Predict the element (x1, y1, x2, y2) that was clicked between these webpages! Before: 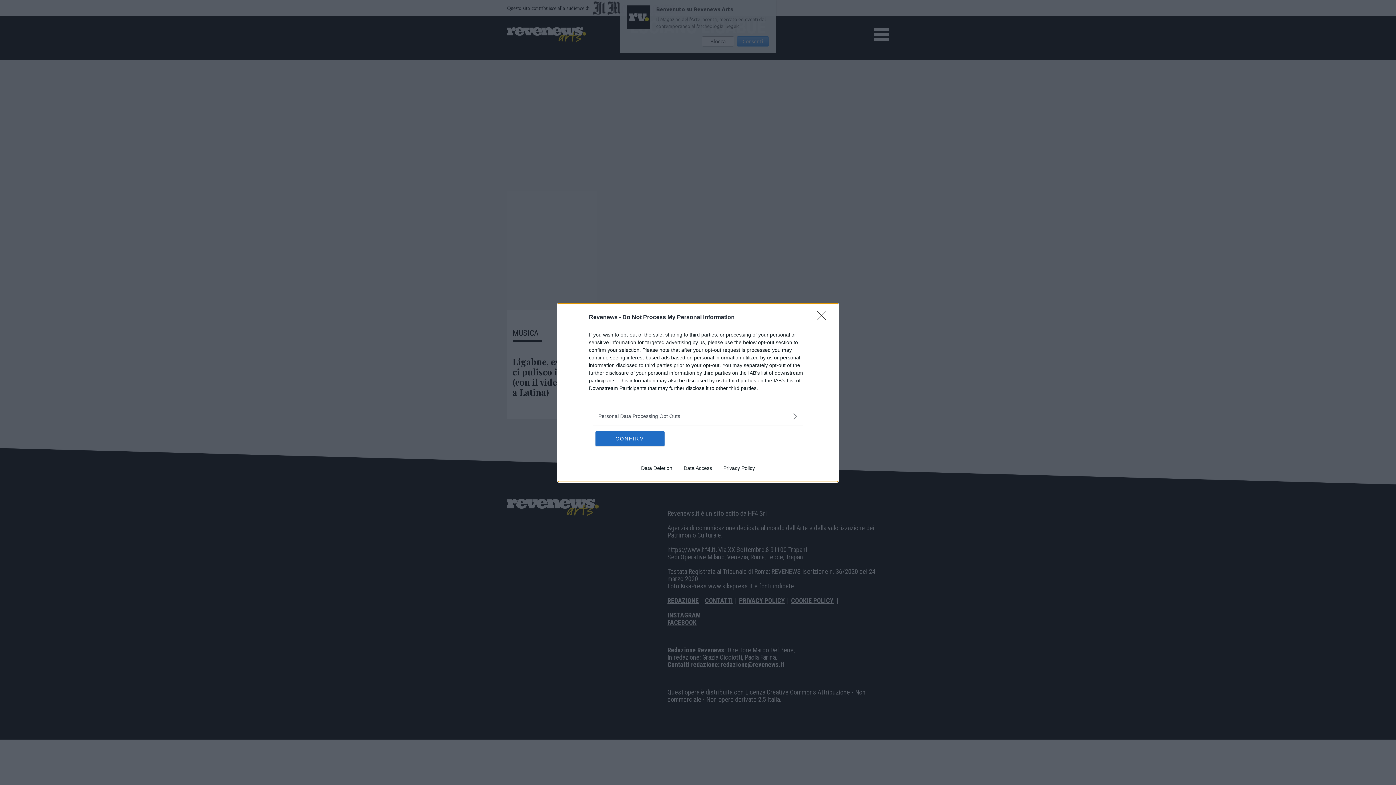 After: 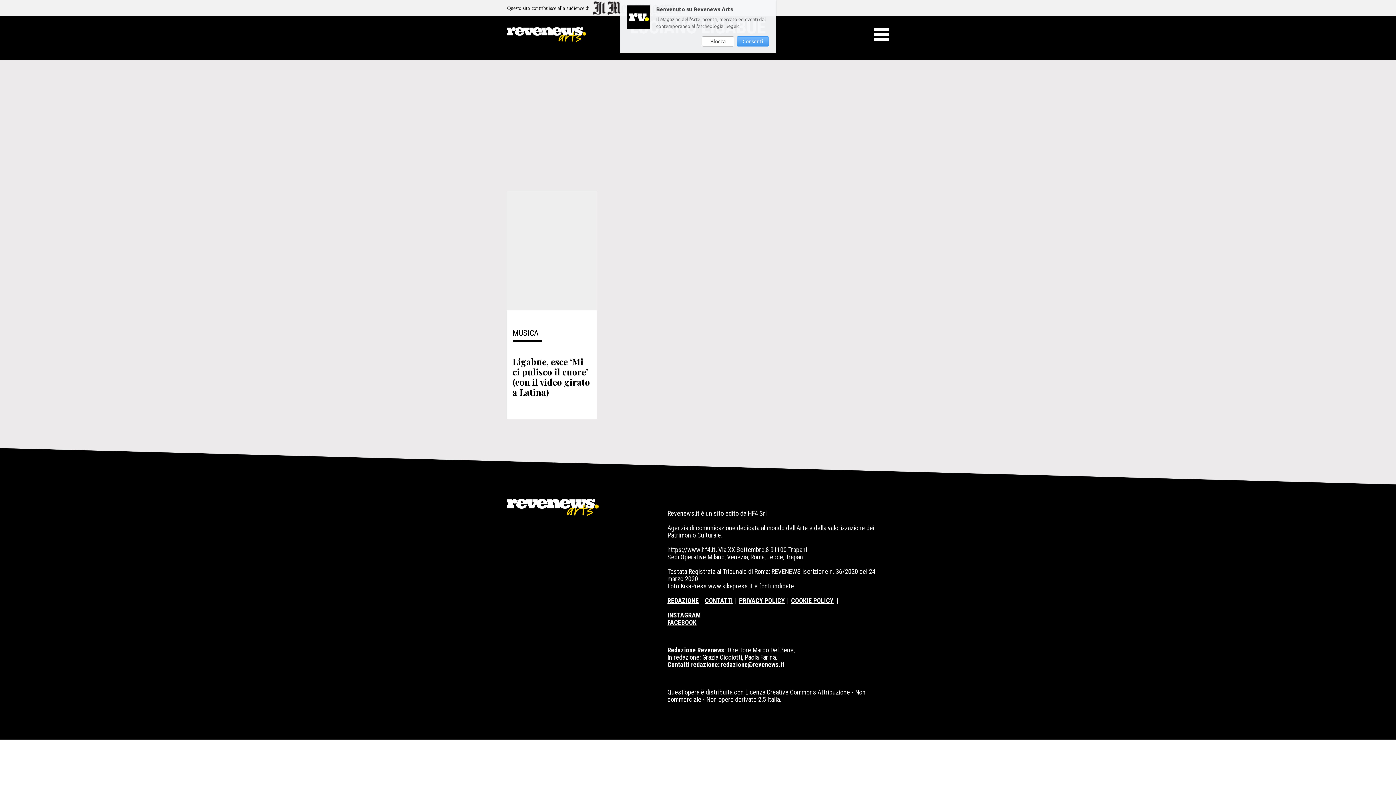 Action: label: CONFIRM bbox: (595, 431, 664, 446)